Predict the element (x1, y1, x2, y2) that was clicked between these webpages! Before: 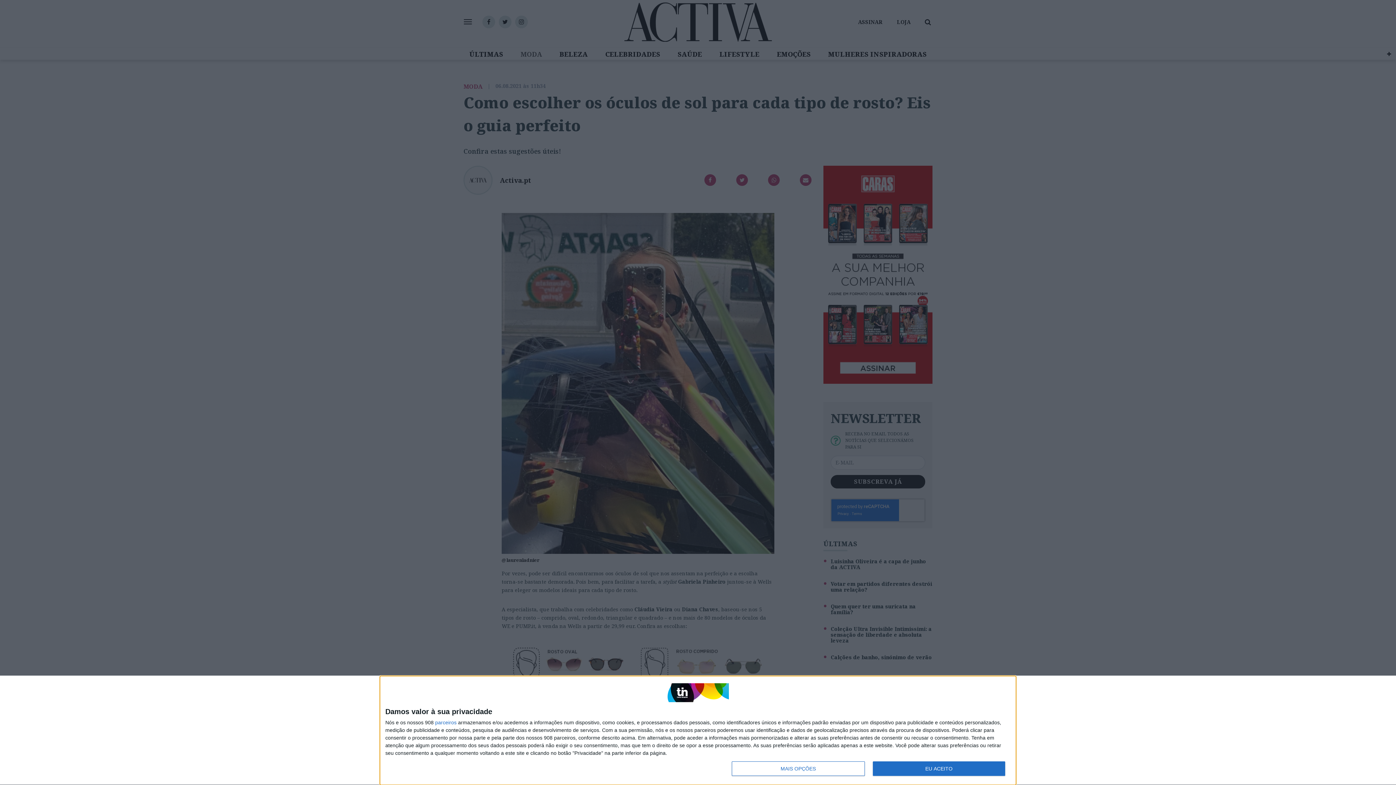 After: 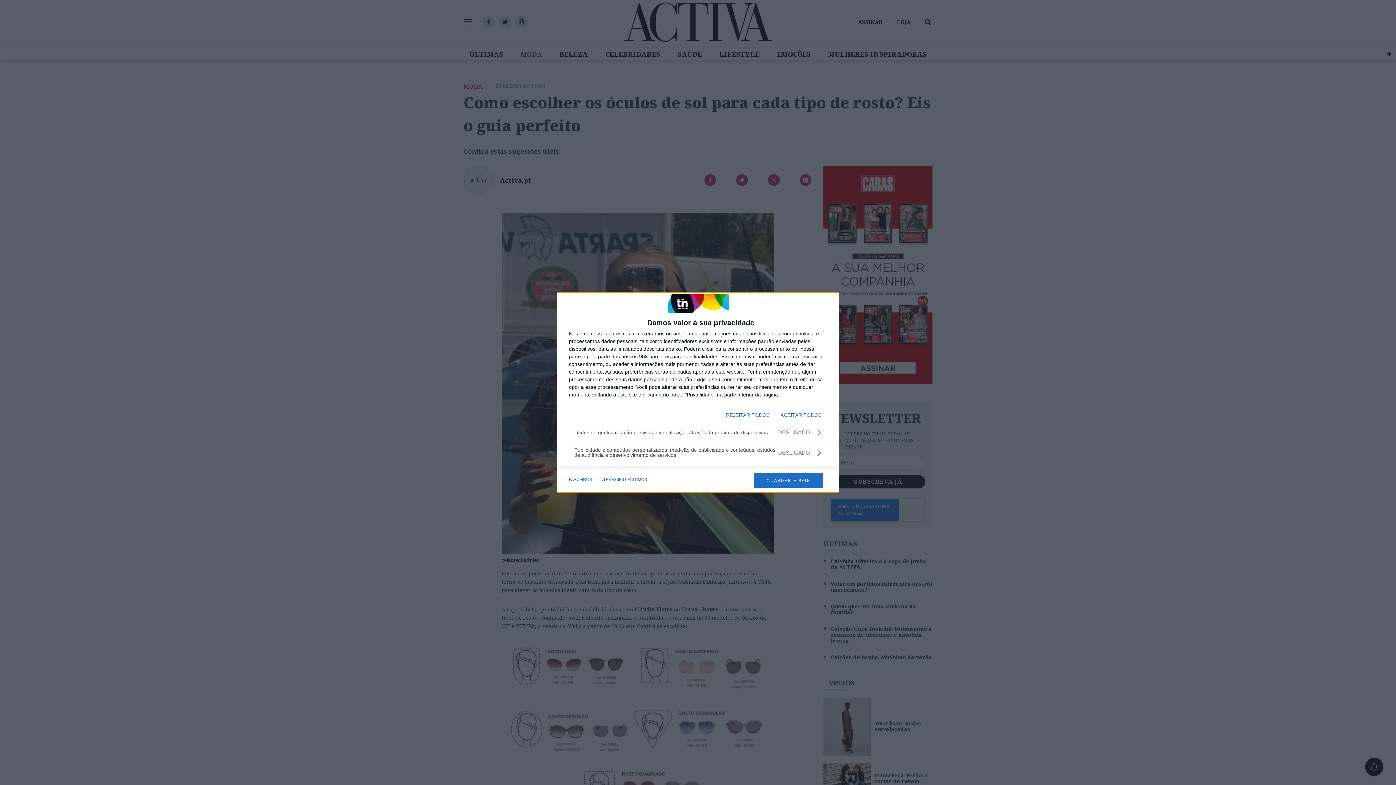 Action: label: MAIS OPÇÕES bbox: (732, 761, 864, 776)